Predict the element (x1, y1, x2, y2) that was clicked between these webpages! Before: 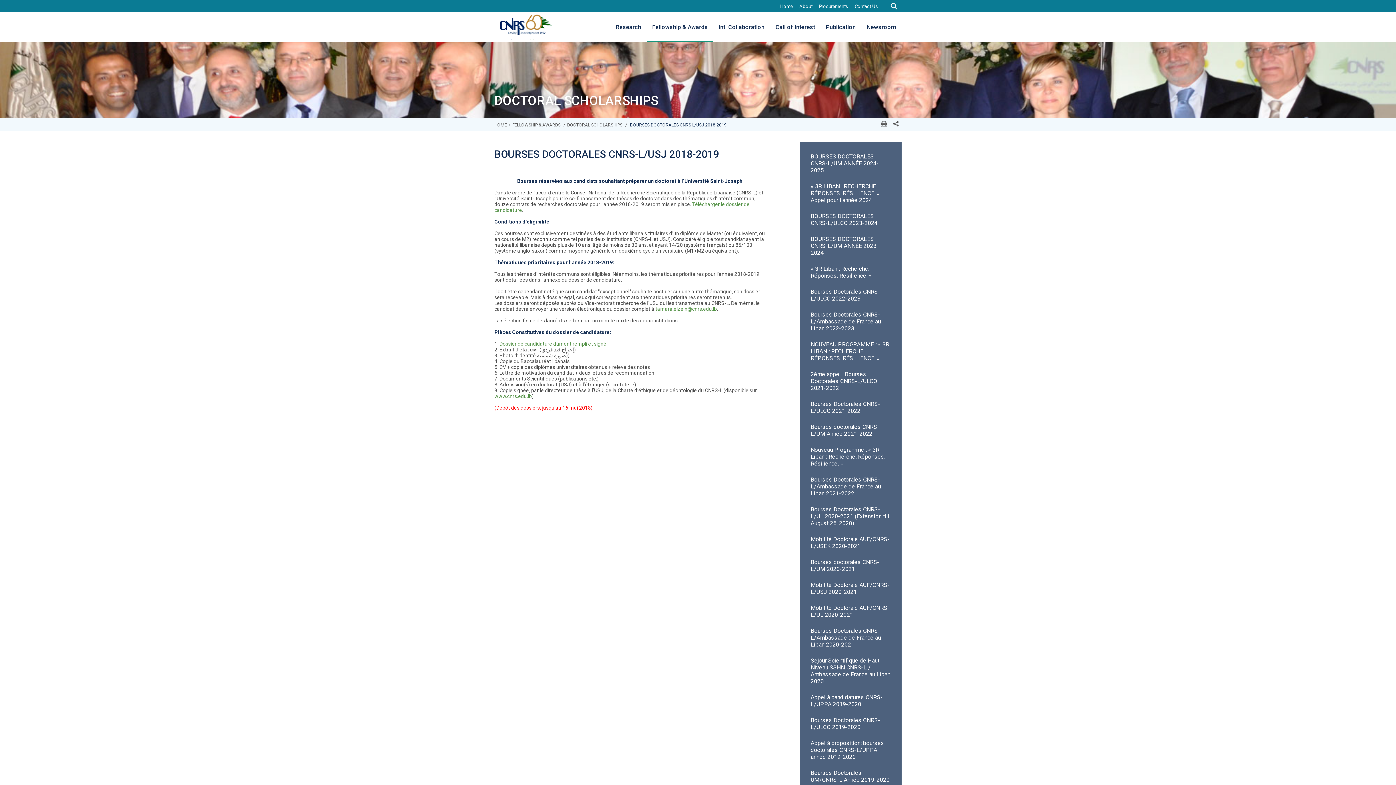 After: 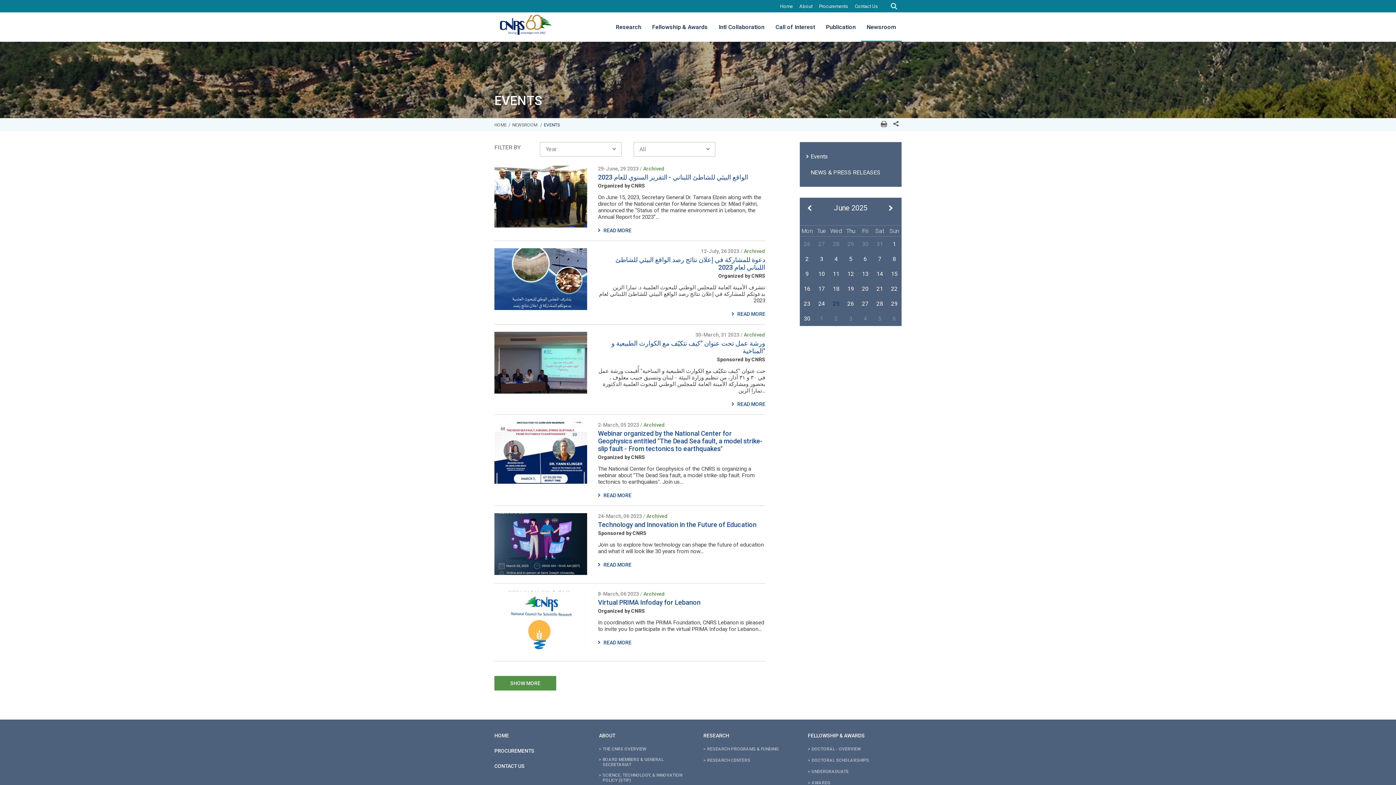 Action: label: Newsroom bbox: (861, 12, 901, 41)